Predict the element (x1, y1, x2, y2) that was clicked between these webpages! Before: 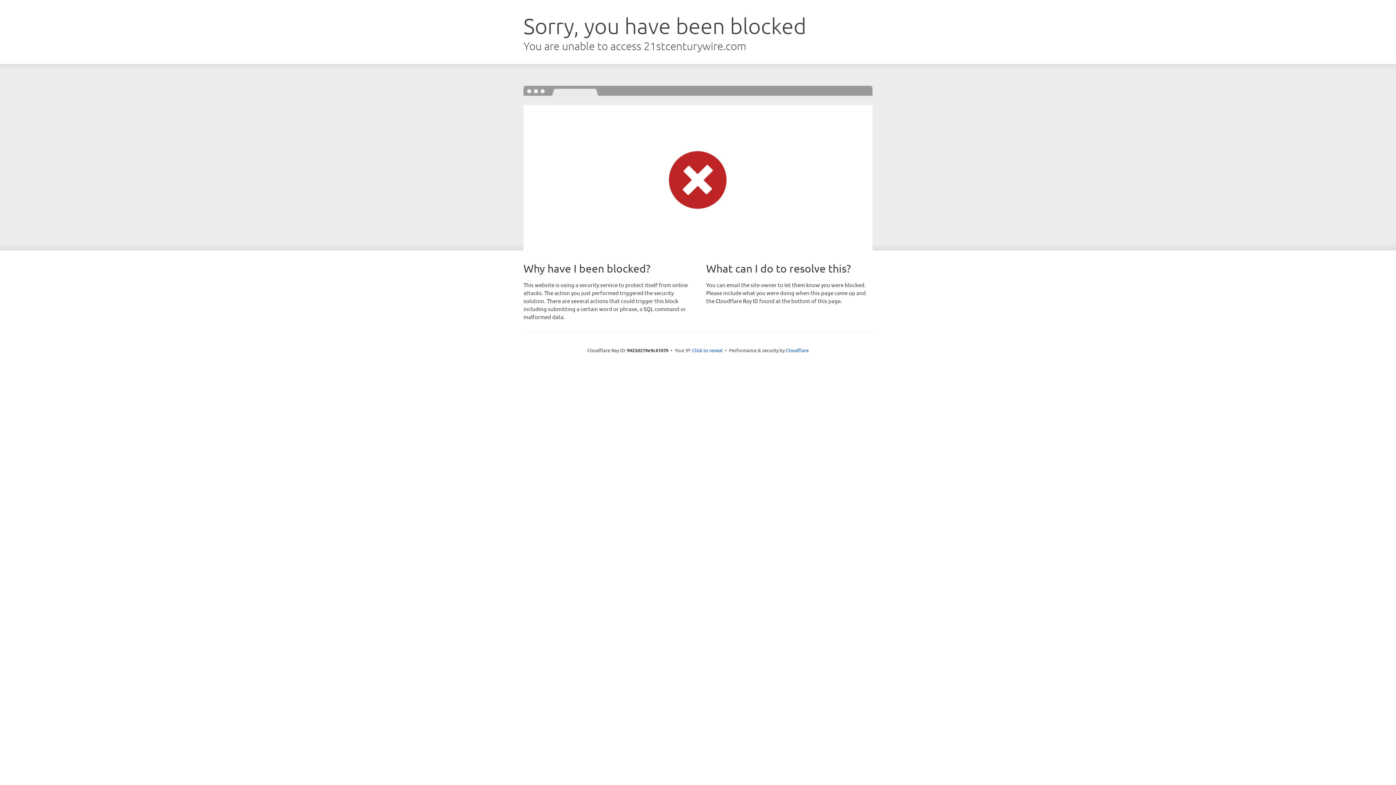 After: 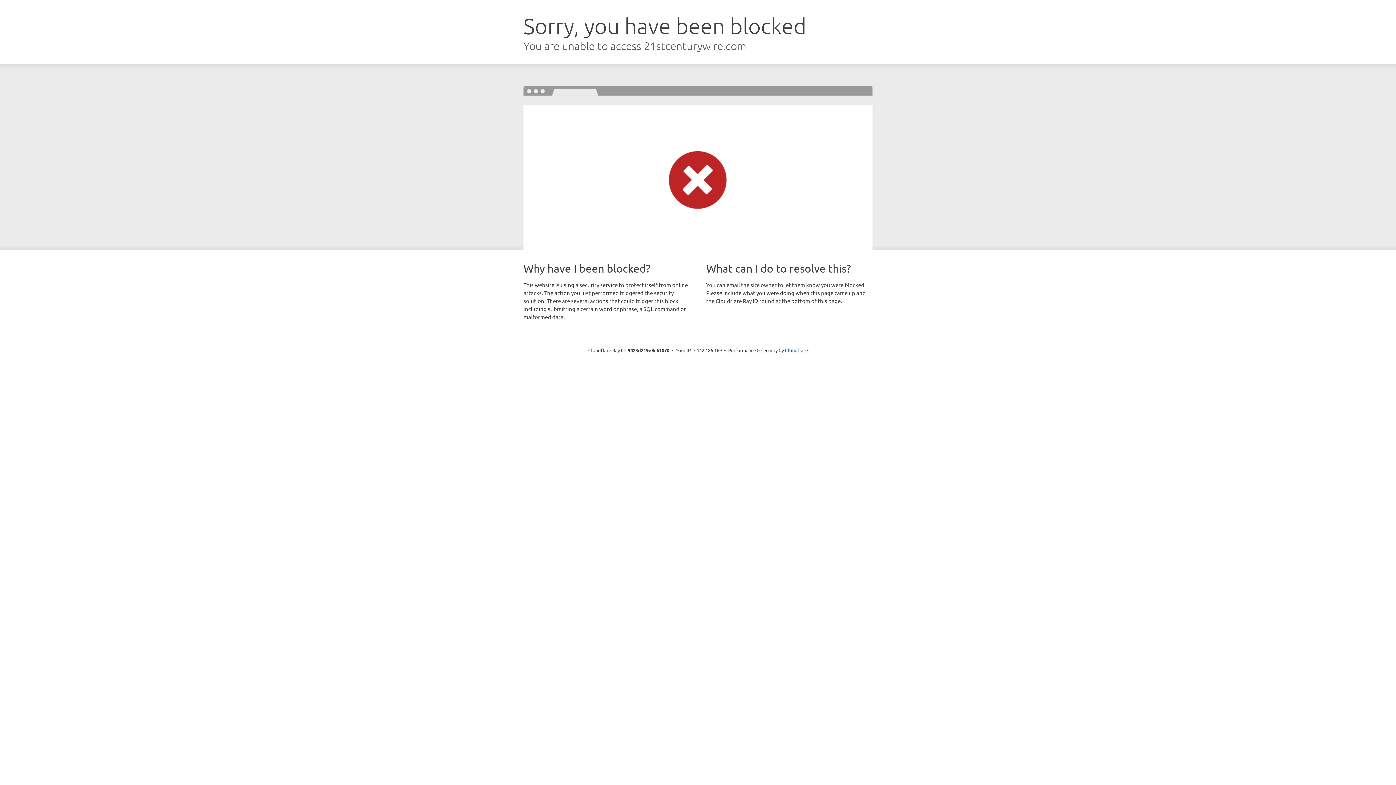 Action: bbox: (692, 346, 722, 353) label: Click to reveal